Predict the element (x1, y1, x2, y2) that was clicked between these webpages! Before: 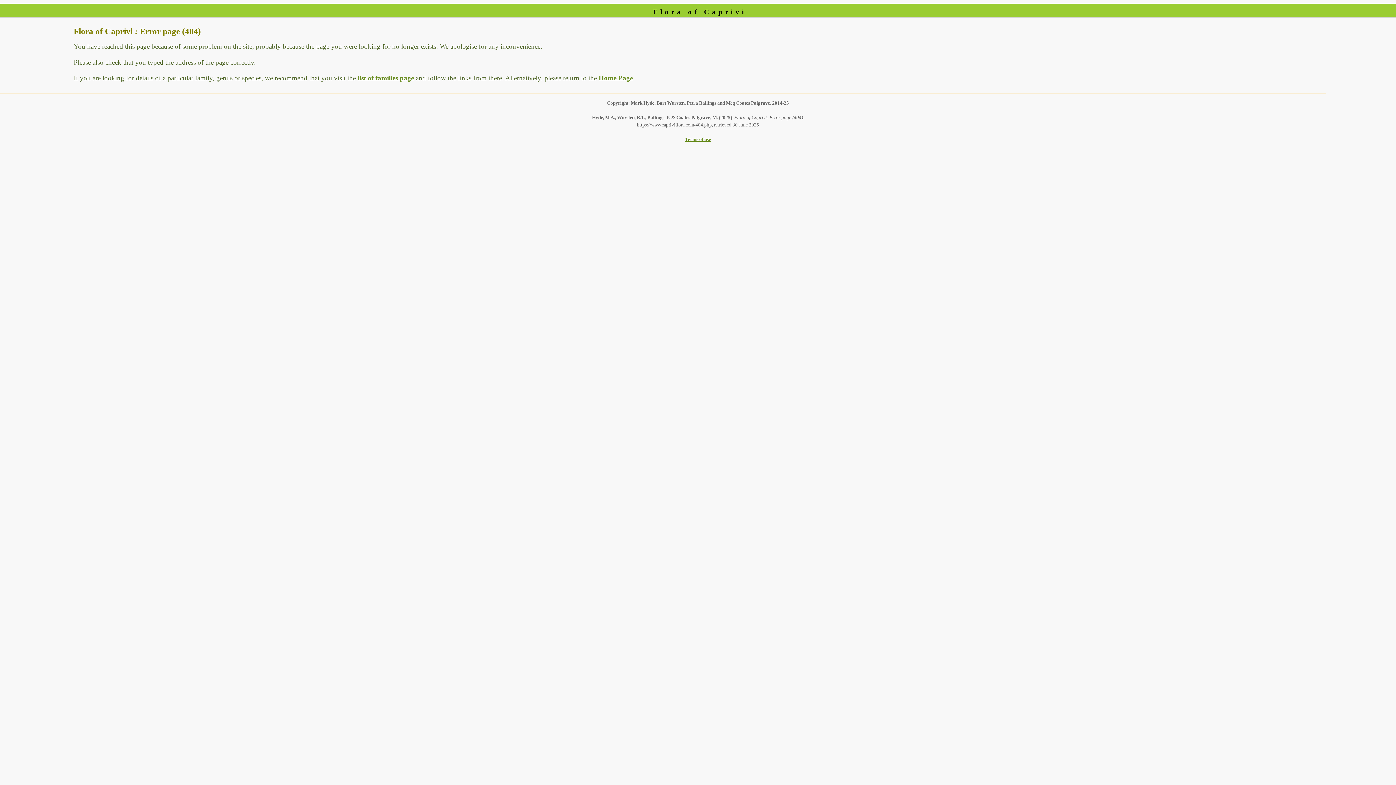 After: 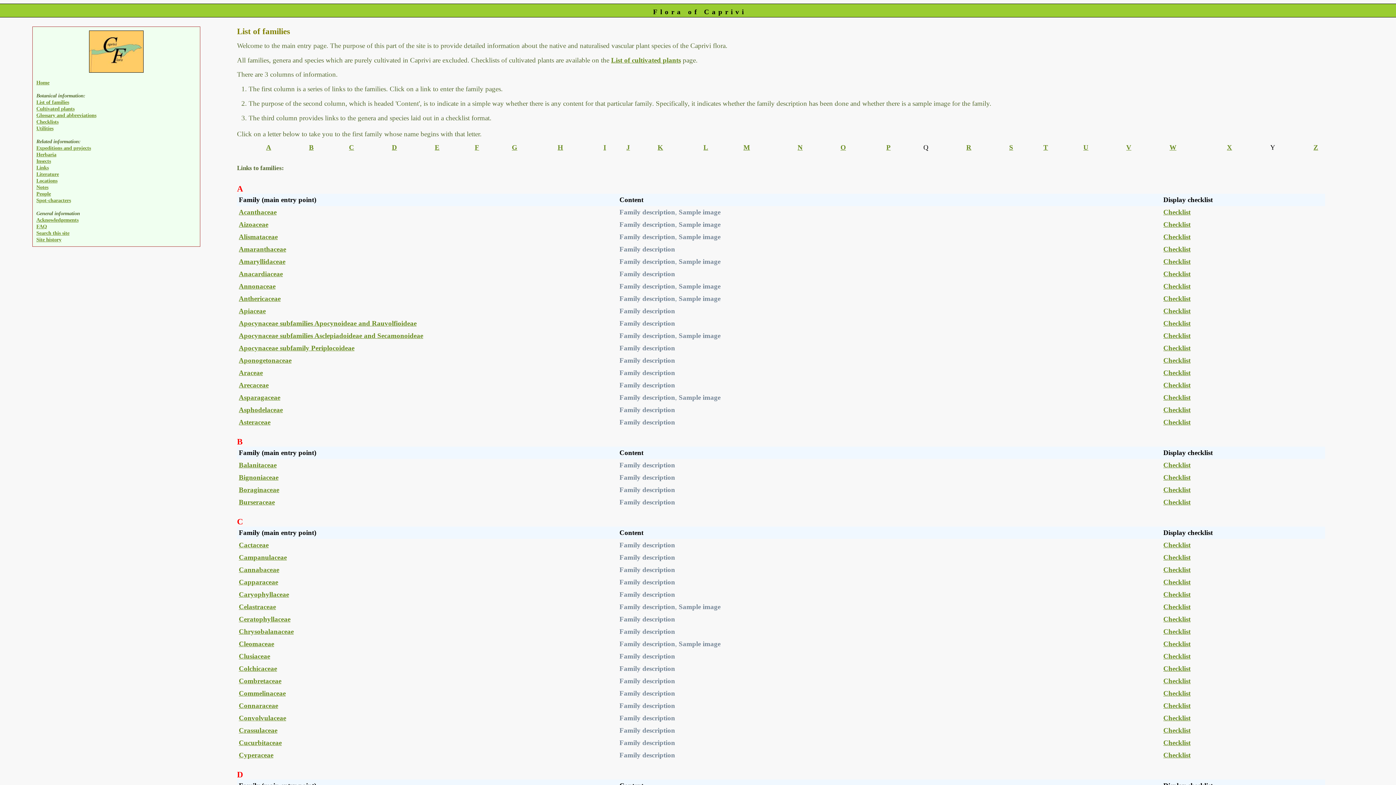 Action: bbox: (357, 74, 414, 81) label: list of families page